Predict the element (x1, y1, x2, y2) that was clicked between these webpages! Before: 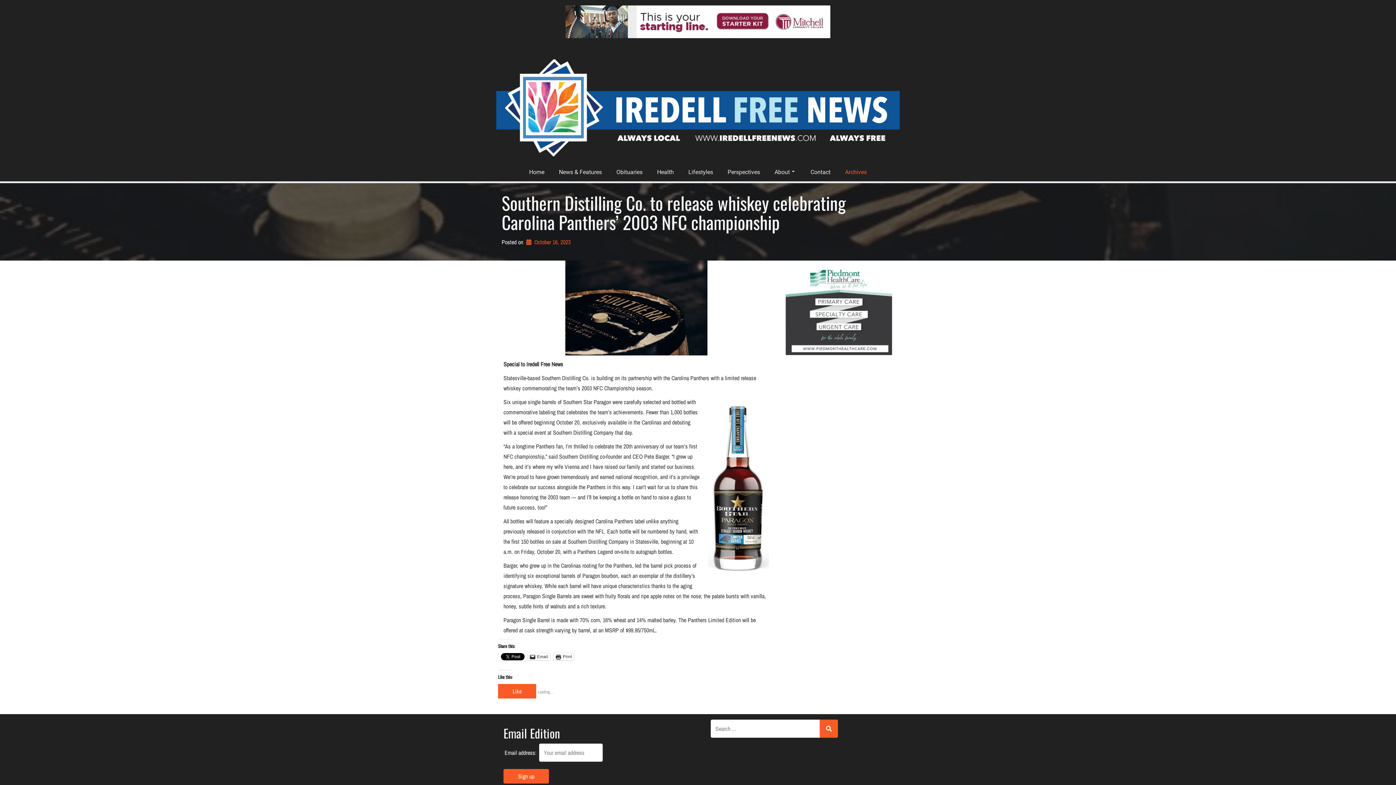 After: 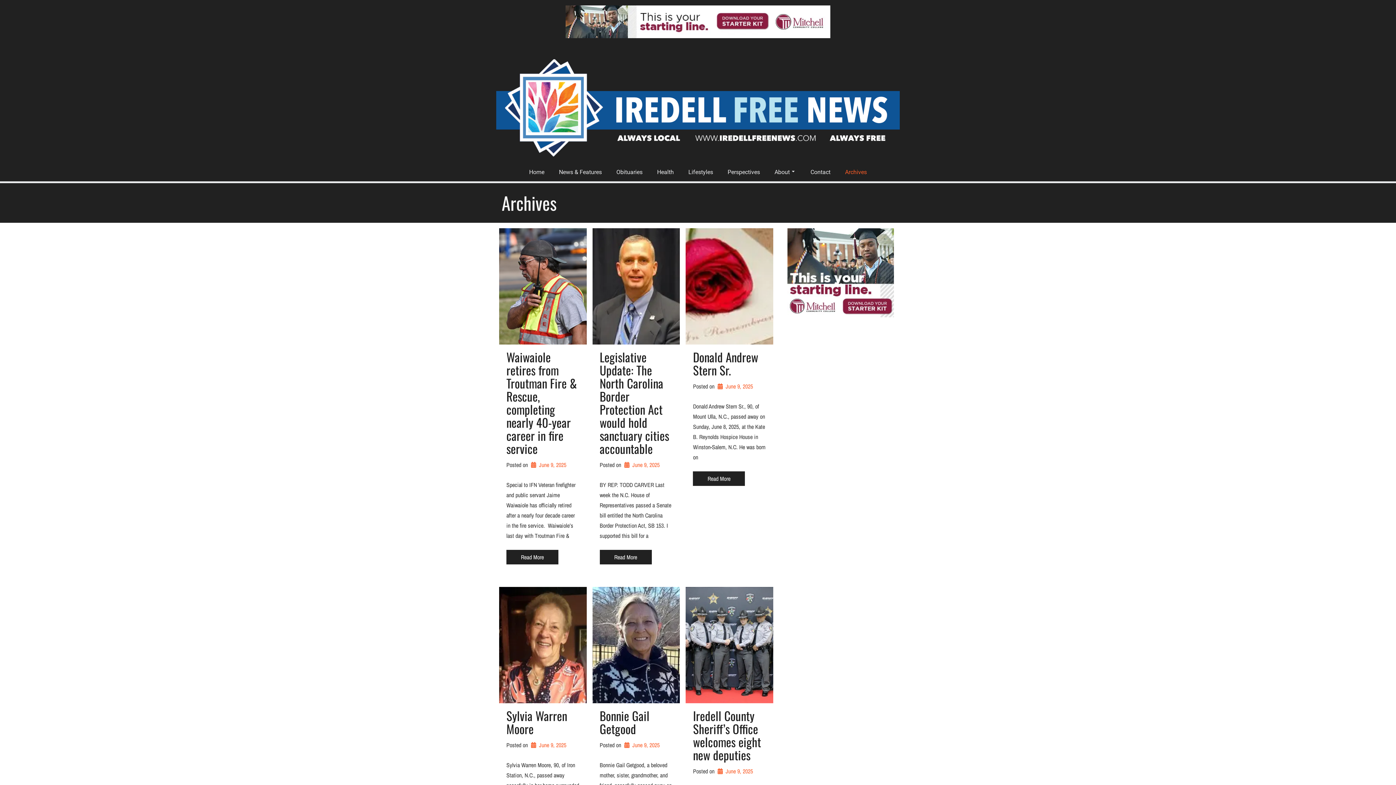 Action: bbox: (838, 163, 874, 181) label: Archives